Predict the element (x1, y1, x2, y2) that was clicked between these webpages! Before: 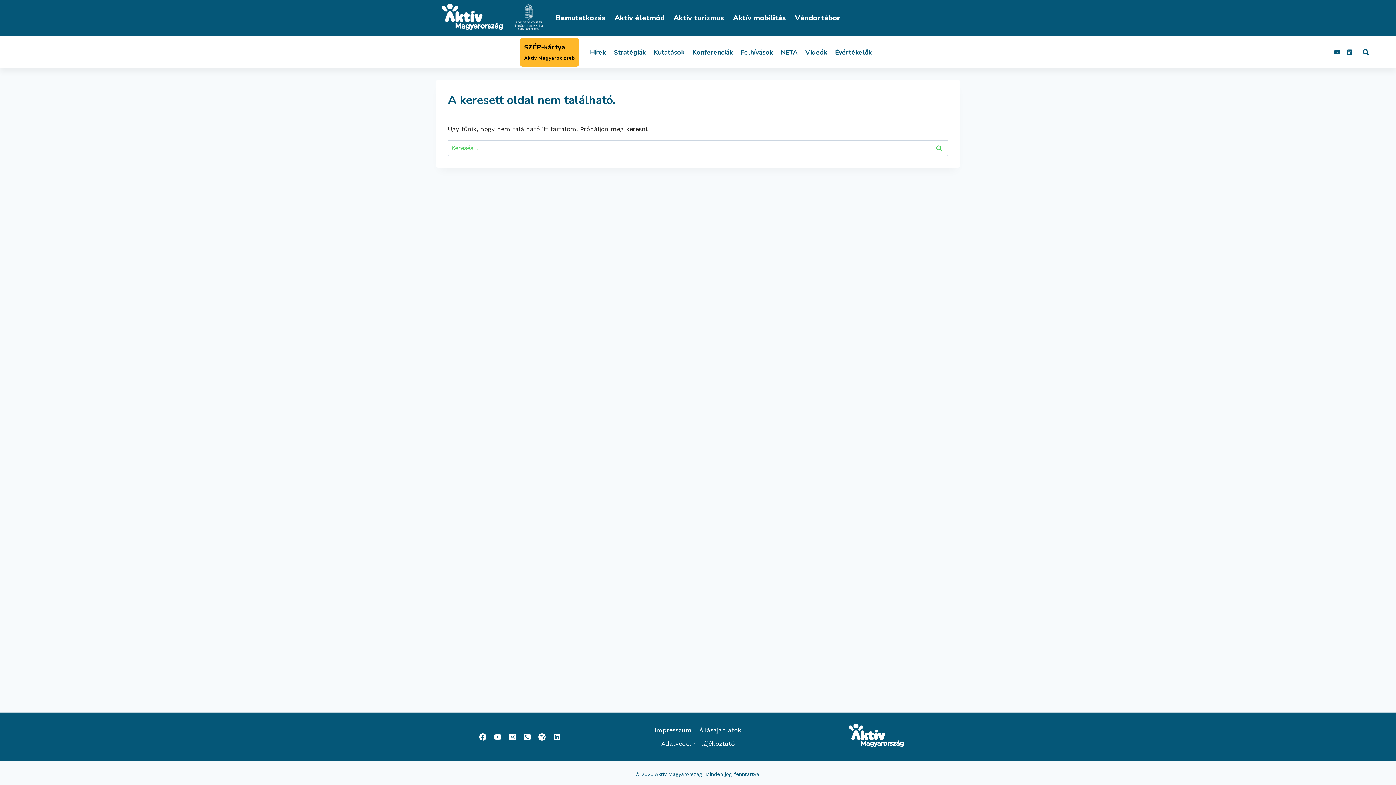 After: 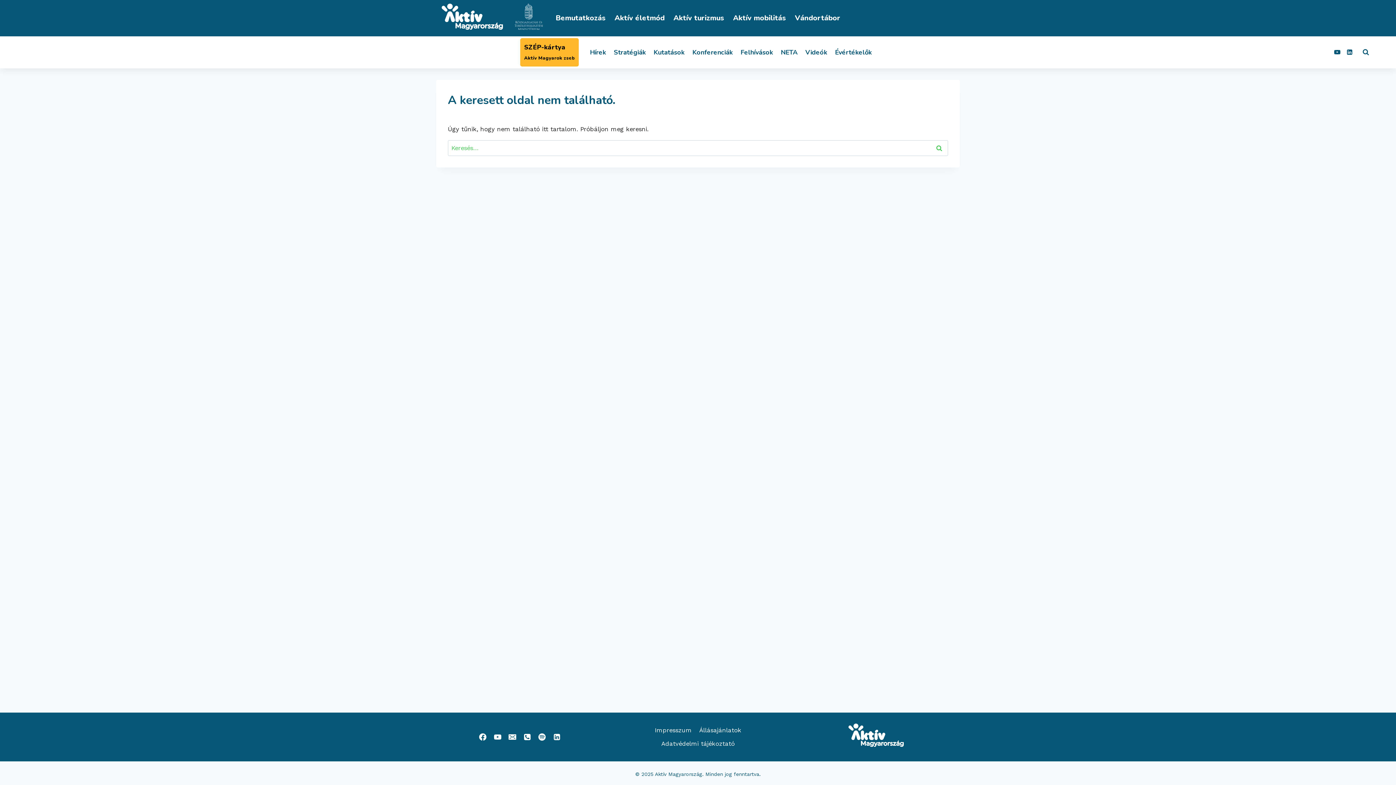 Action: bbox: (534, 729, 549, 744) label: Spotify